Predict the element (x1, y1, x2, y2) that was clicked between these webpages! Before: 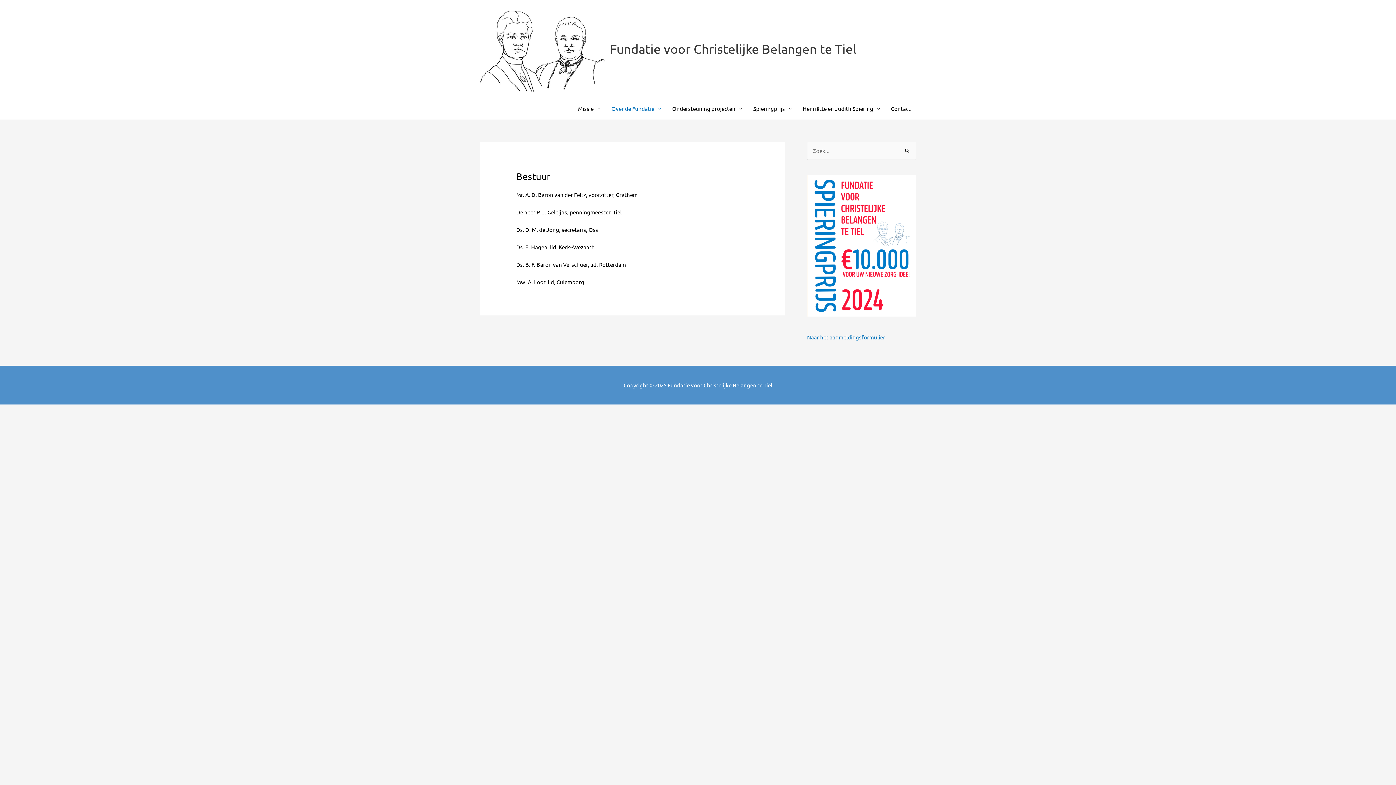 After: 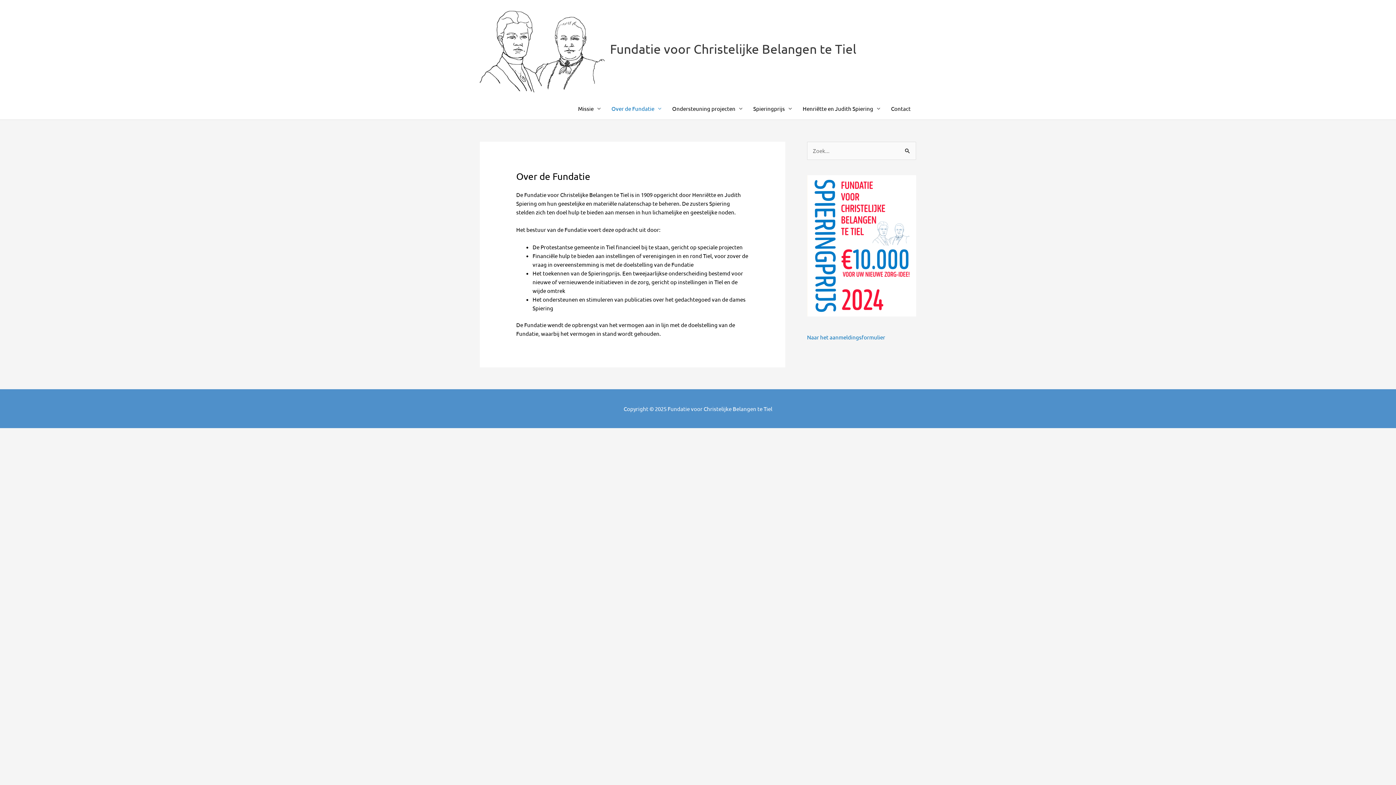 Action: bbox: (606, 97, 666, 119) label: Over de Fundatie